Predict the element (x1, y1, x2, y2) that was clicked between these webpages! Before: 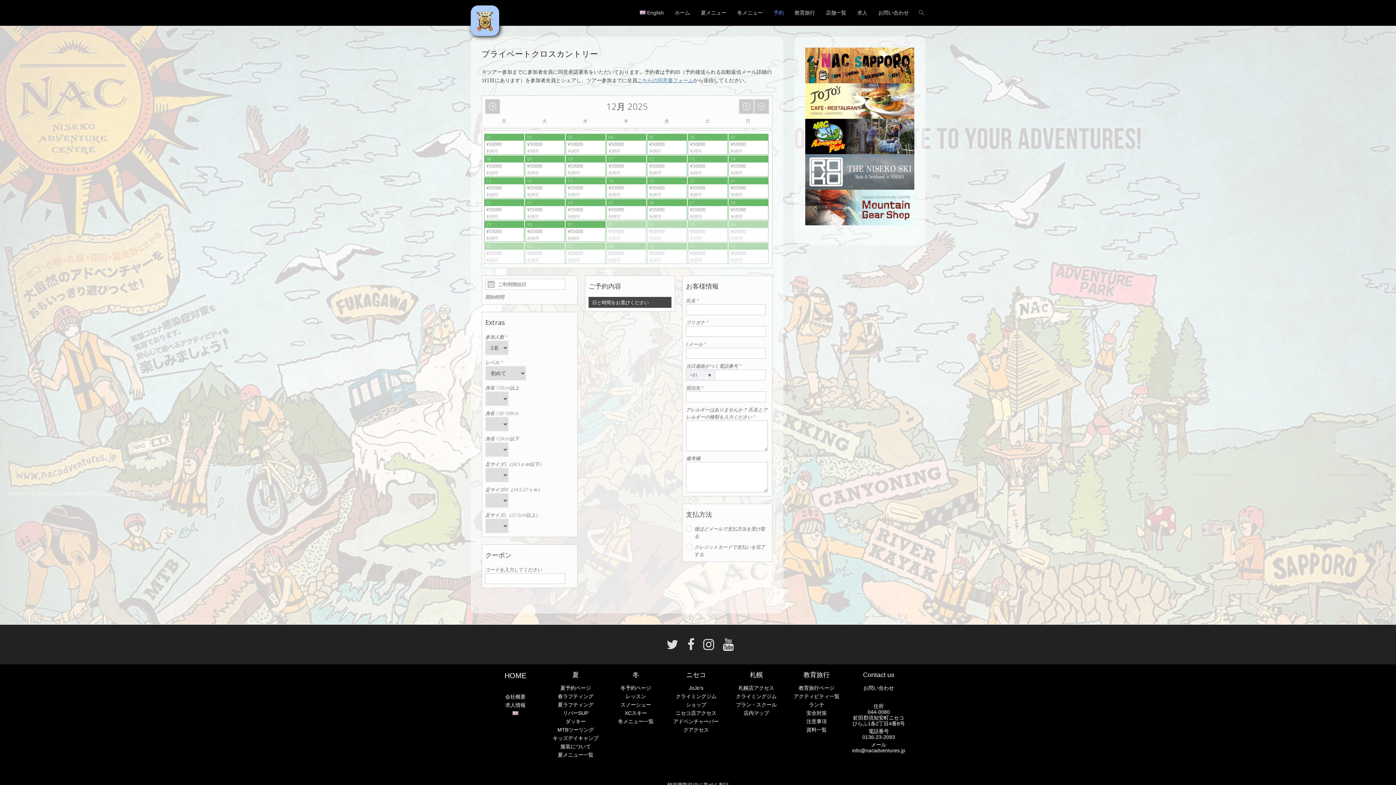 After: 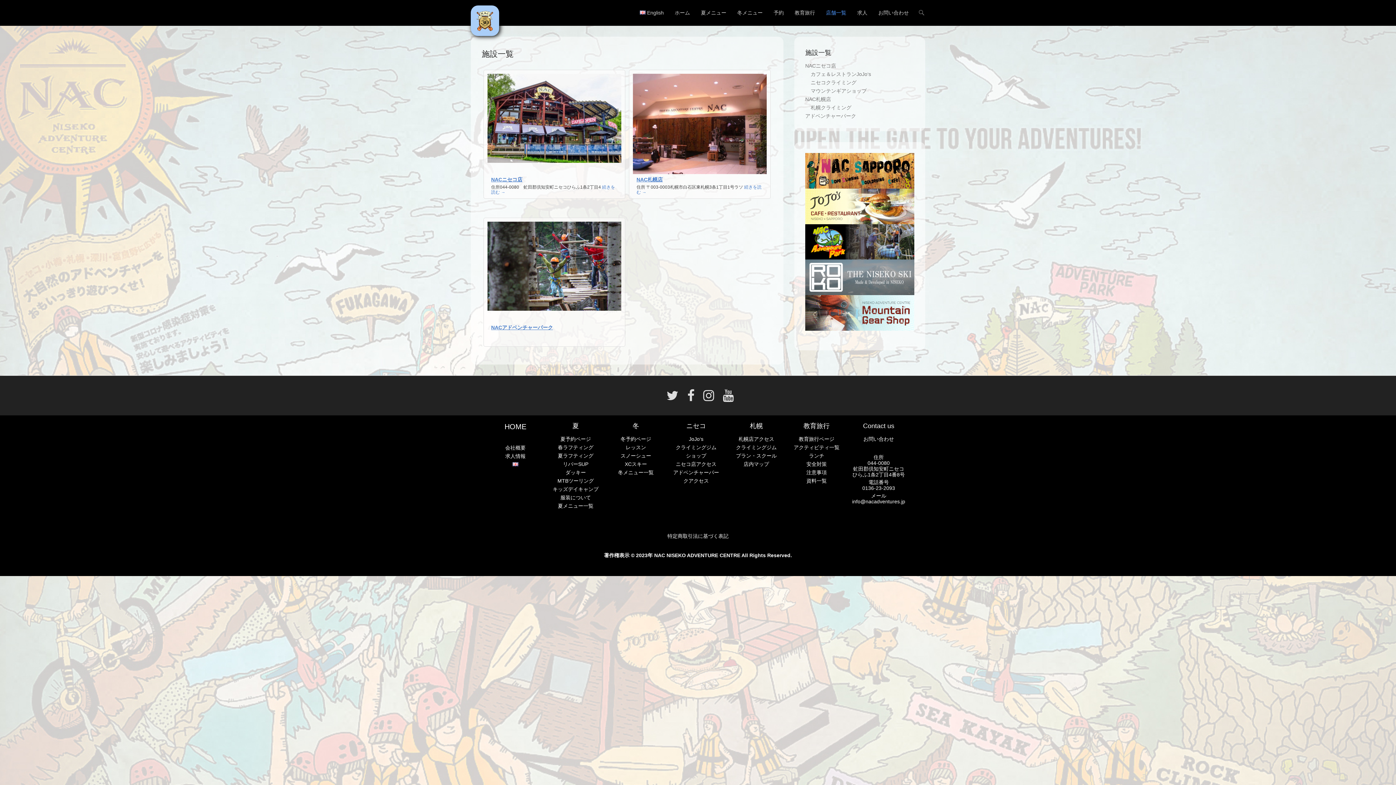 Action: bbox: (822, 9, 850, 25) label: 店舗一覧